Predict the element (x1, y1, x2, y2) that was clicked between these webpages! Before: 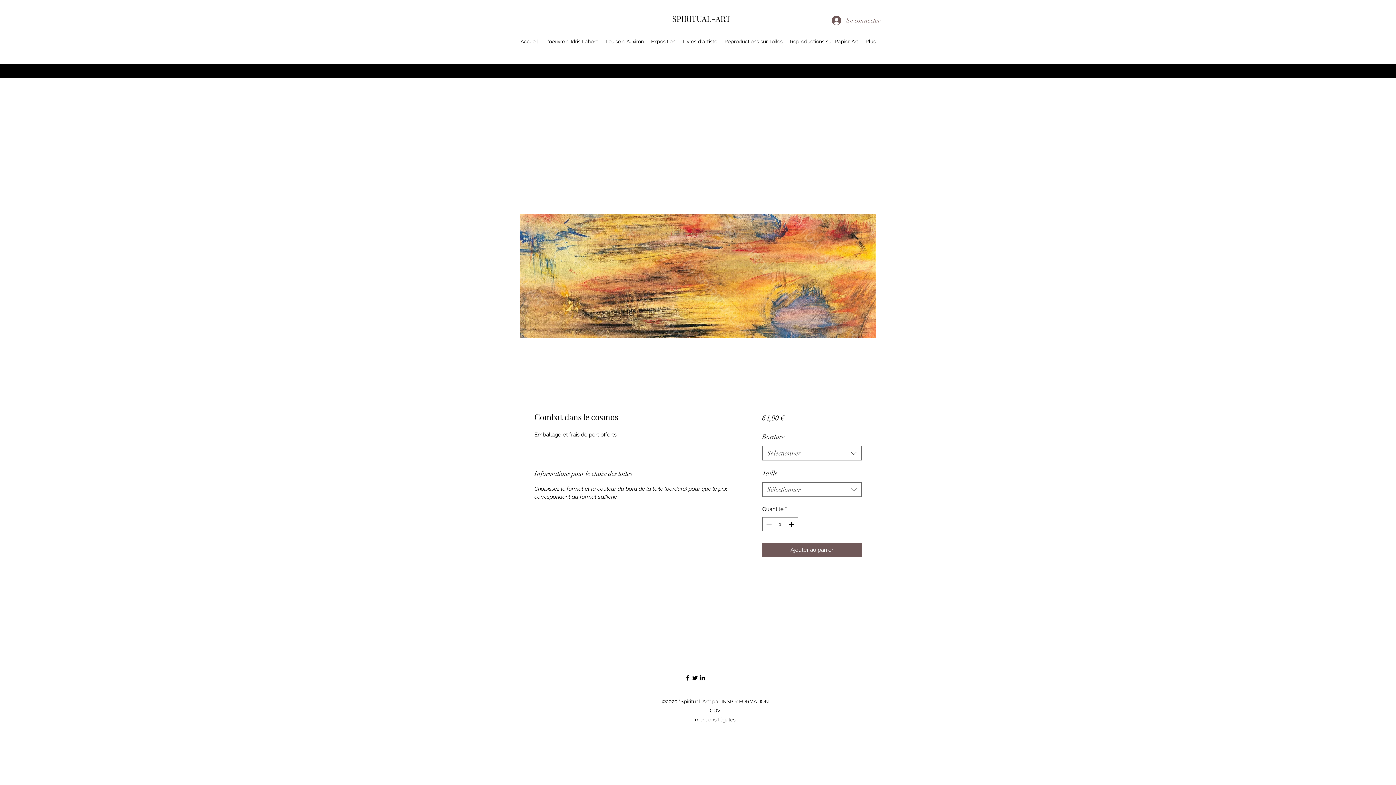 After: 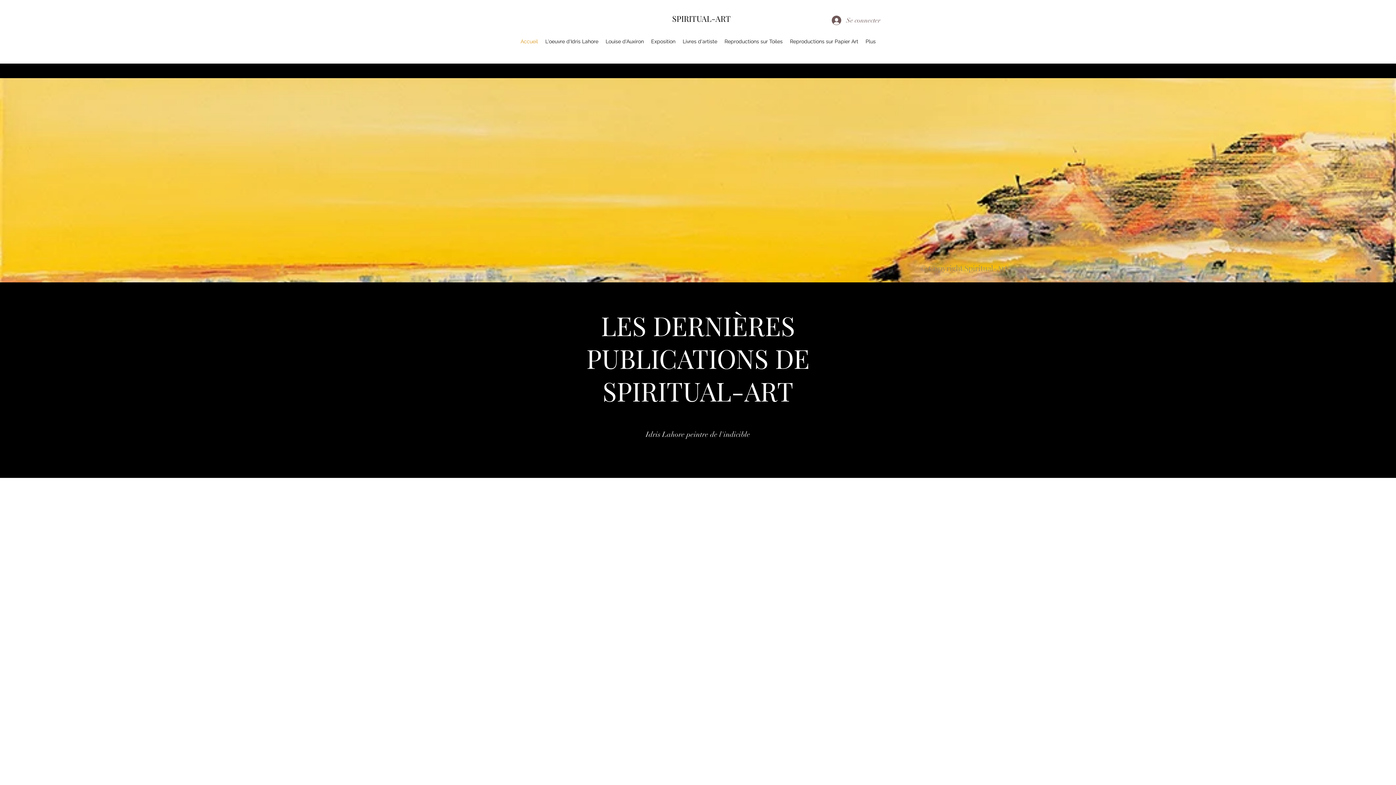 Action: bbox: (517, 36, 541, 46) label: Accueil